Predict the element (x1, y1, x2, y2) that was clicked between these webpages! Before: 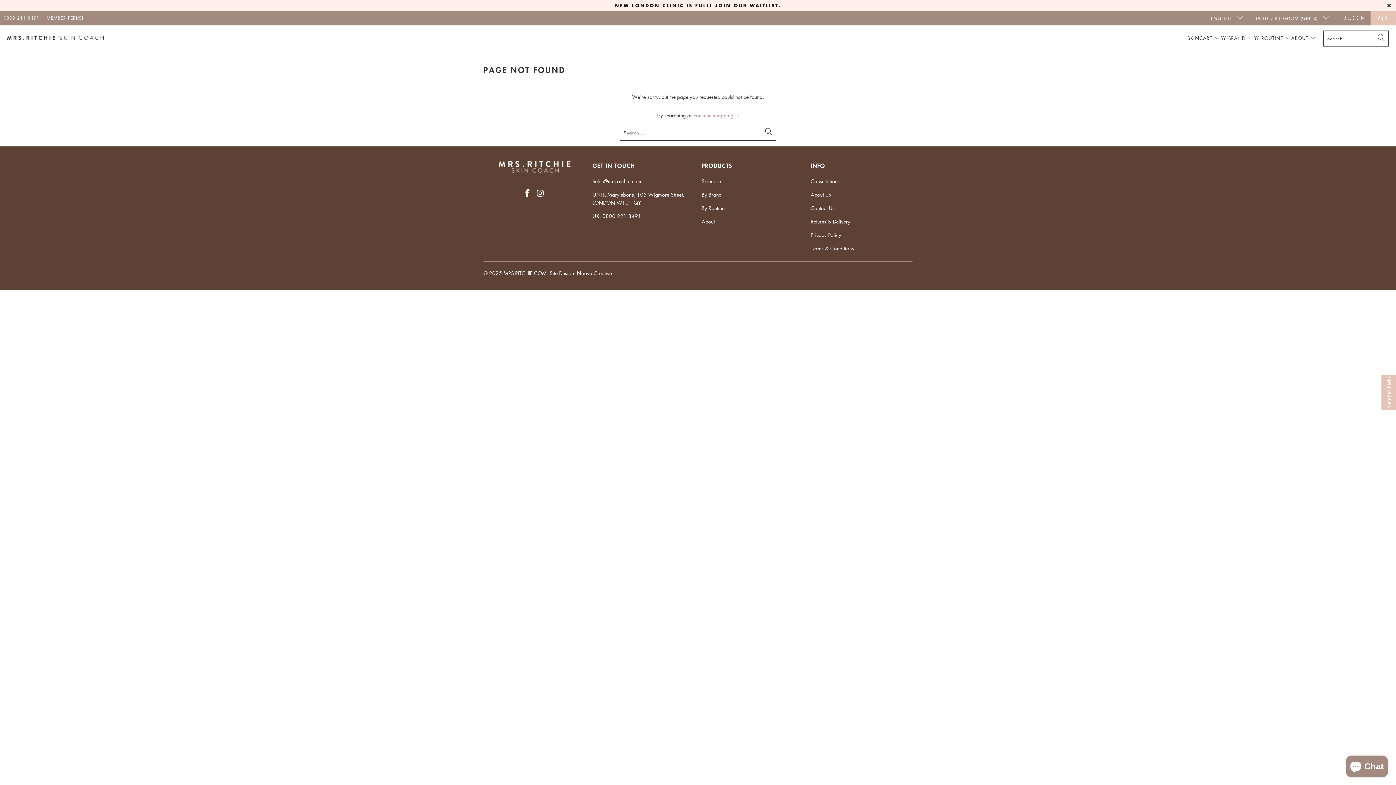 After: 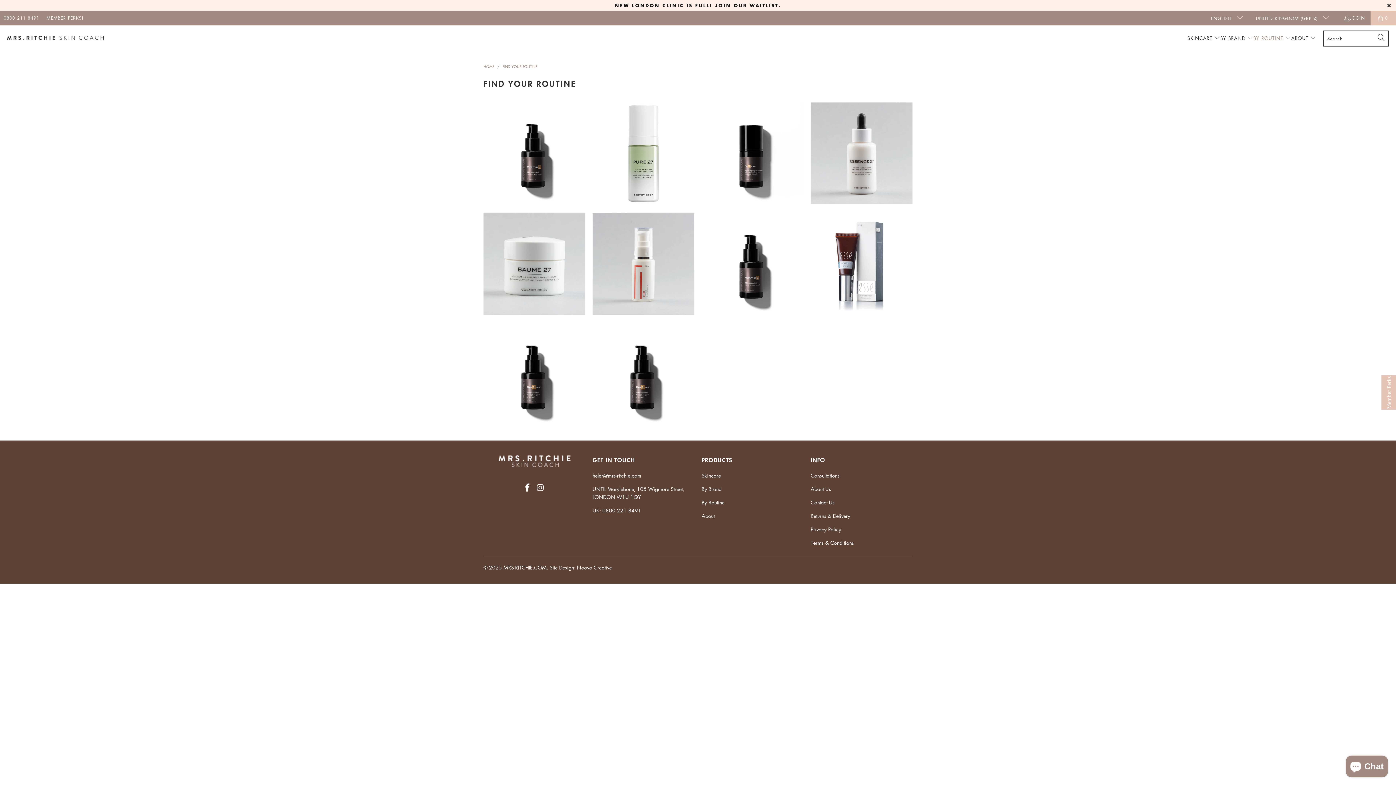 Action: bbox: (701, 204, 724, 211) label: By Routine